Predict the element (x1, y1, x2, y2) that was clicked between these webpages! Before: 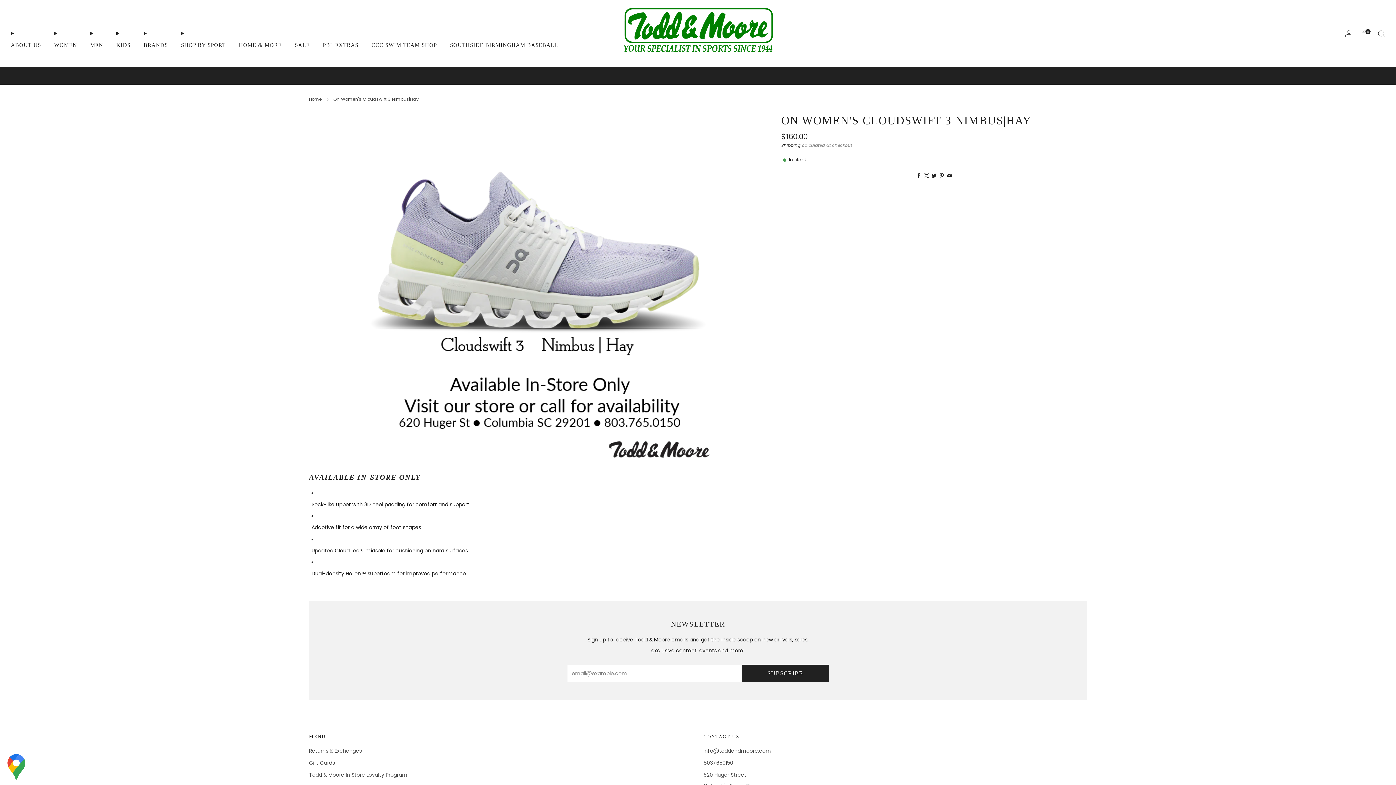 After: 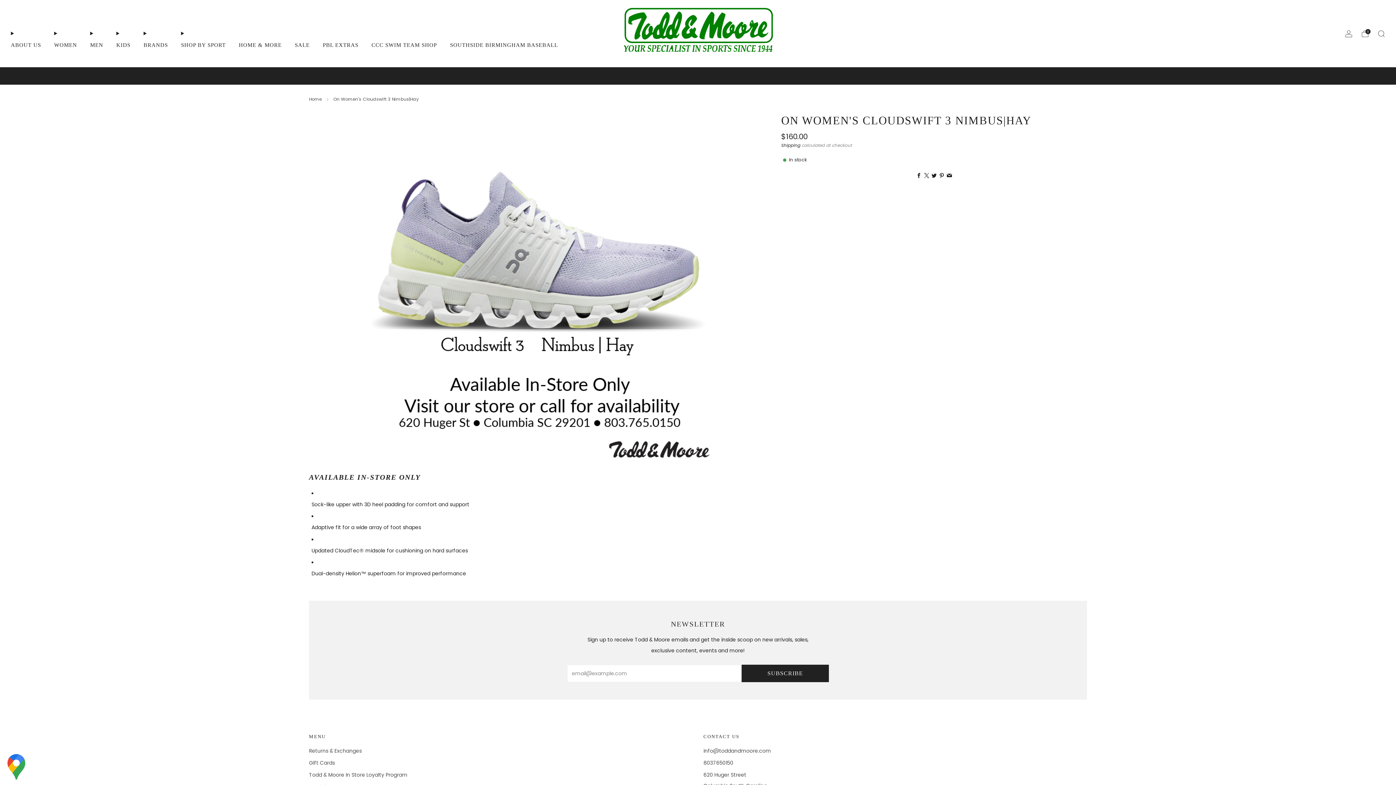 Action: bbox: (945, 172, 953, 179) label: 	
Email